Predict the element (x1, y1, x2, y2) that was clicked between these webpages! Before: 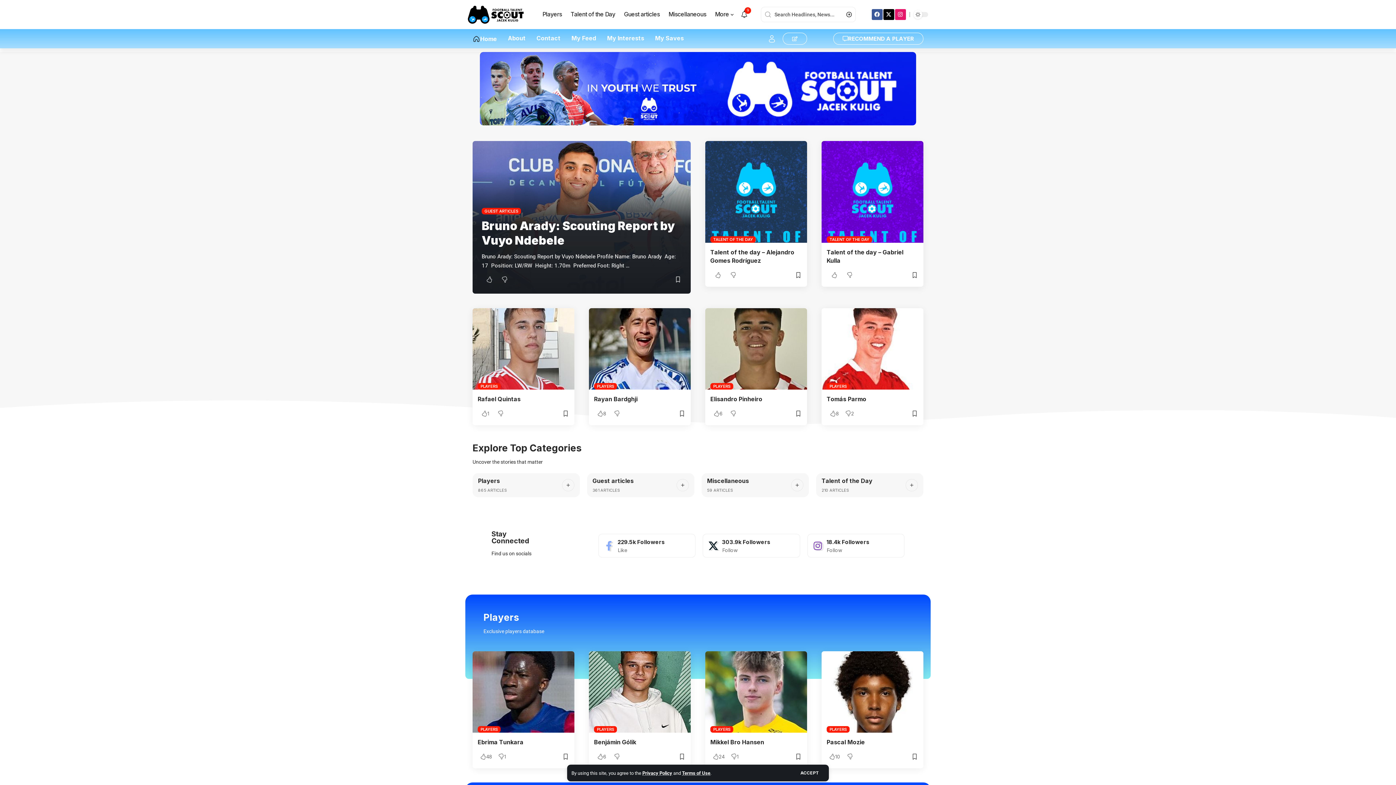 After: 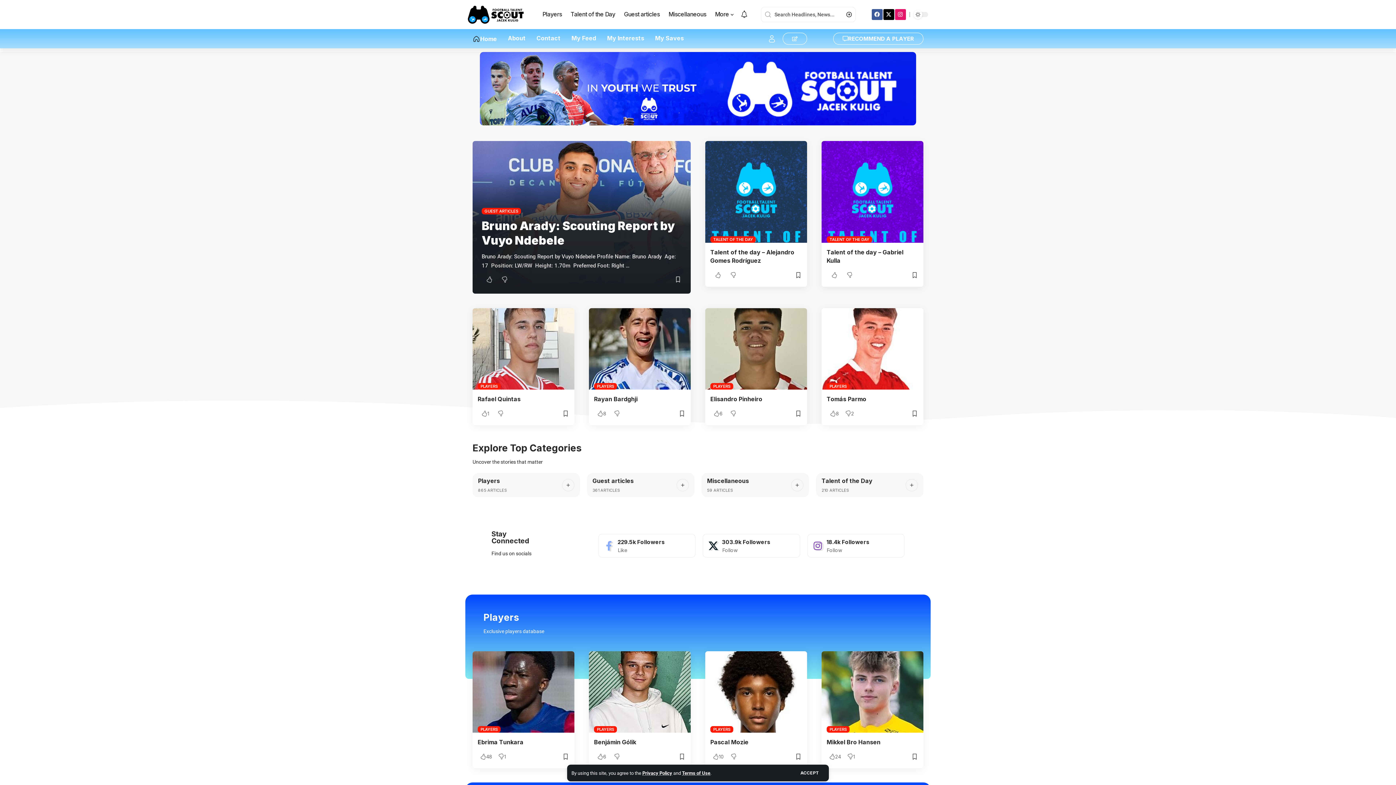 Action: label: Home bbox: (472, 33, 502, 43)